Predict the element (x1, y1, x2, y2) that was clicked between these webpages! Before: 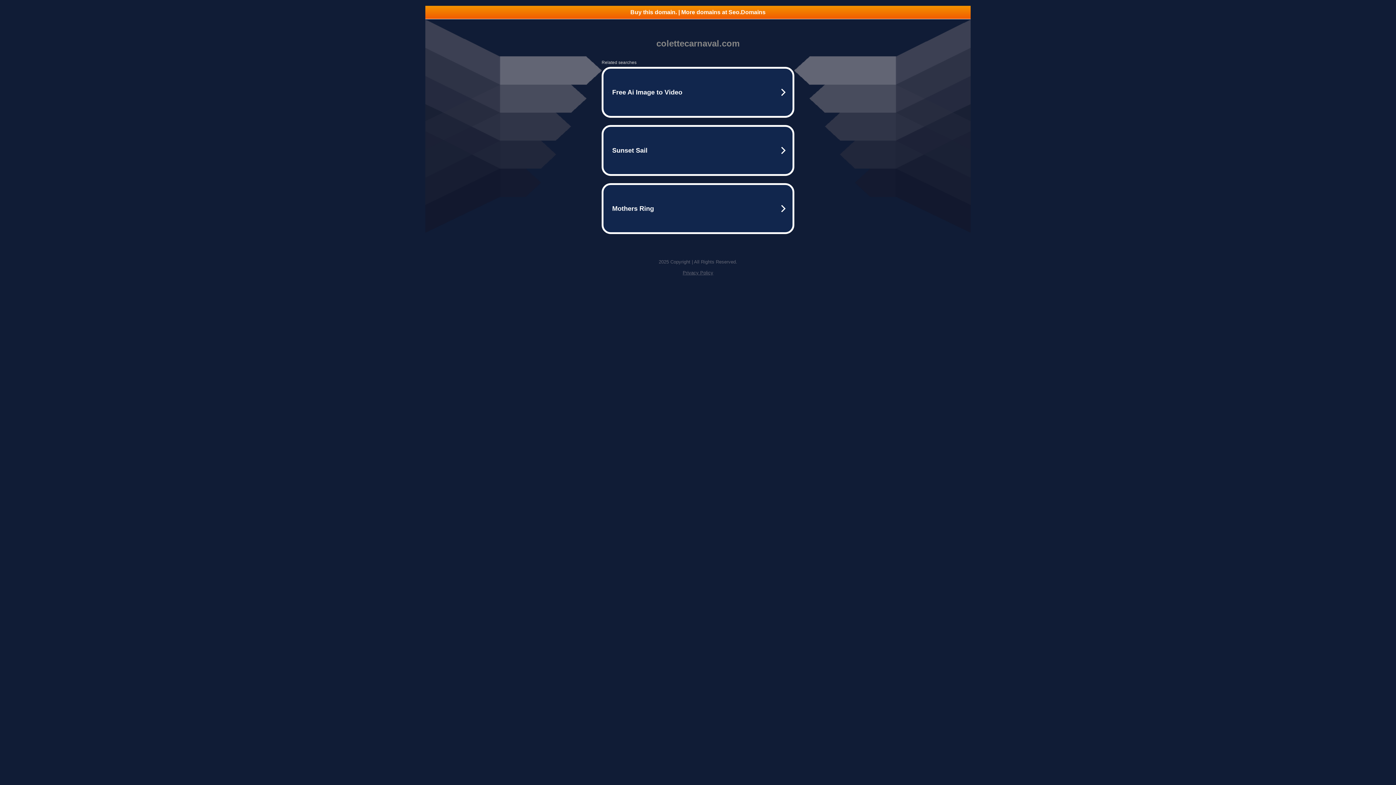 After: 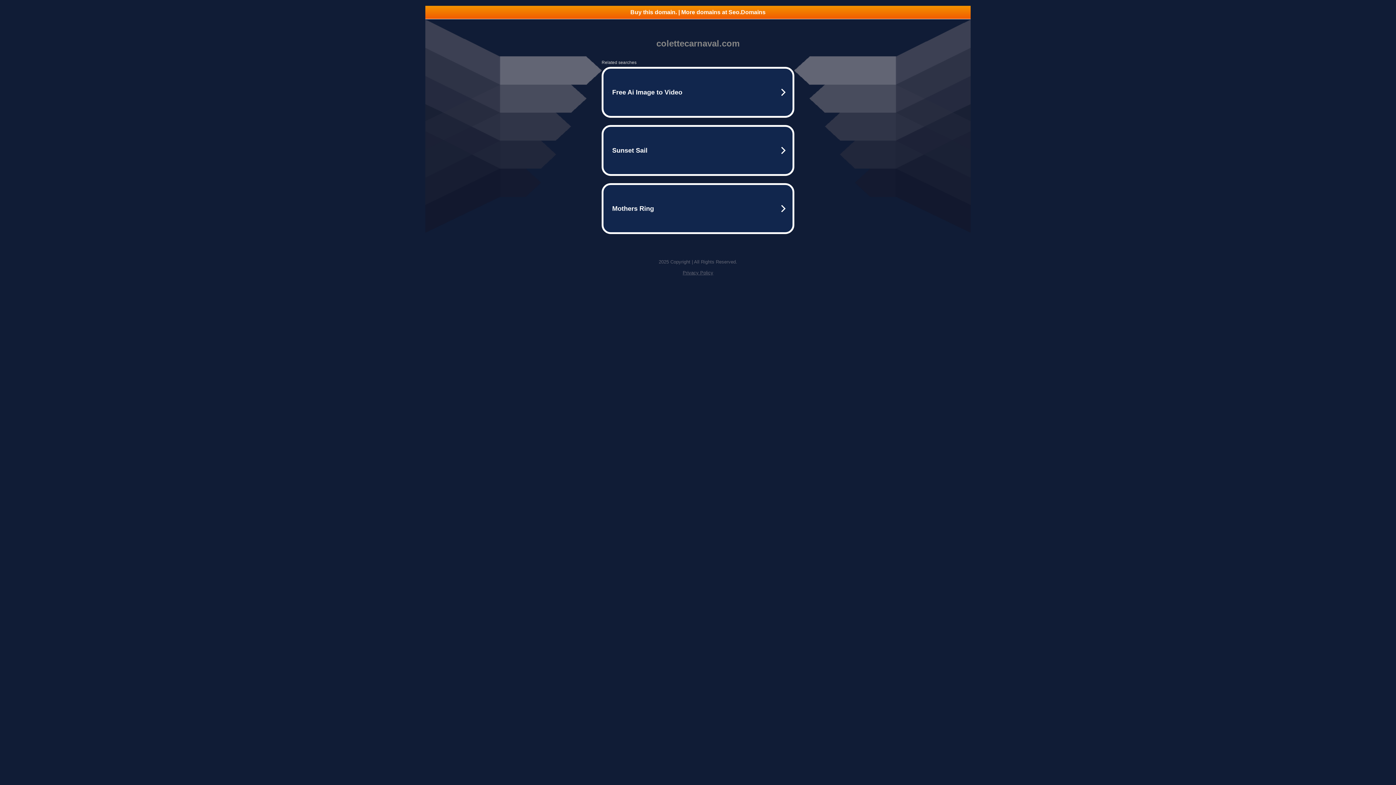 Action: label: Buy this domain. | More domains at Seo.Domains bbox: (425, 5, 970, 18)